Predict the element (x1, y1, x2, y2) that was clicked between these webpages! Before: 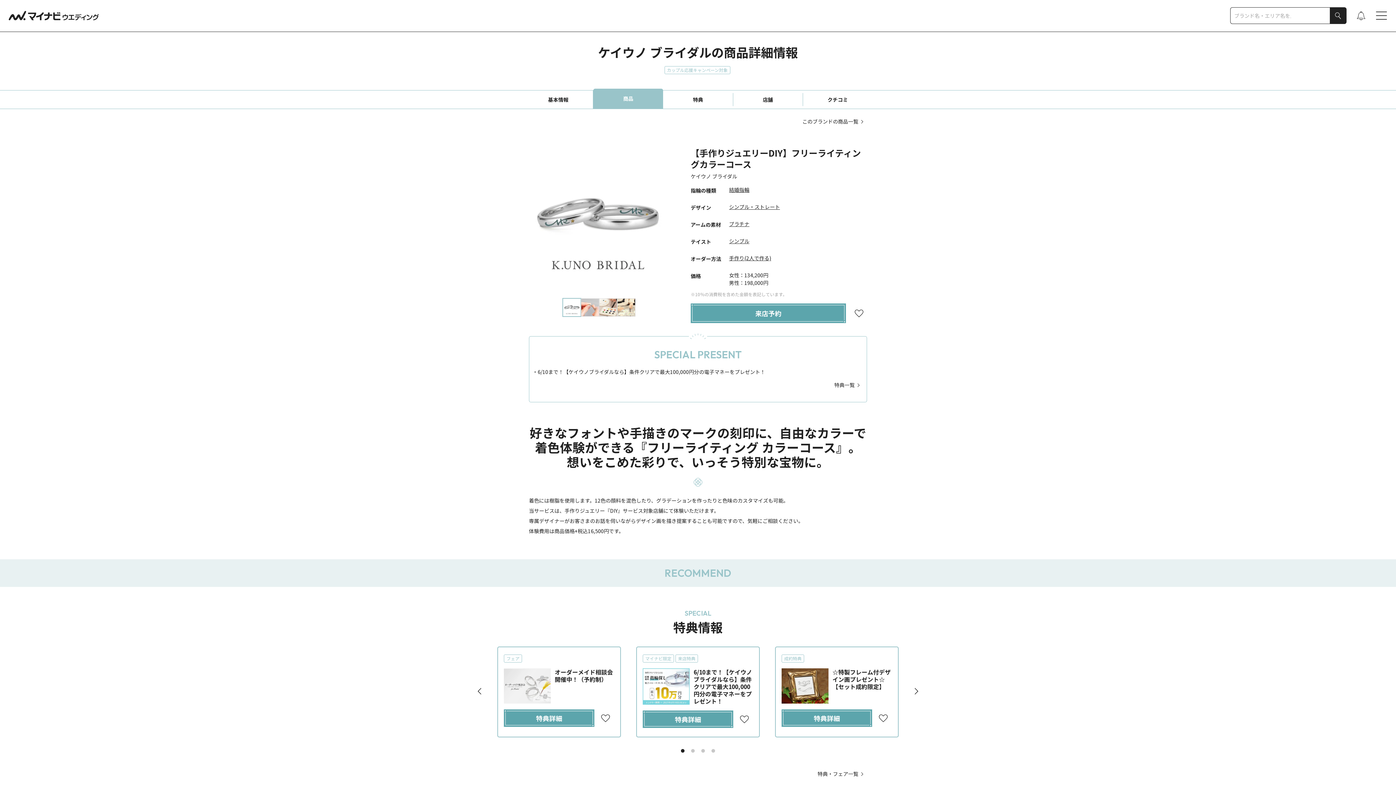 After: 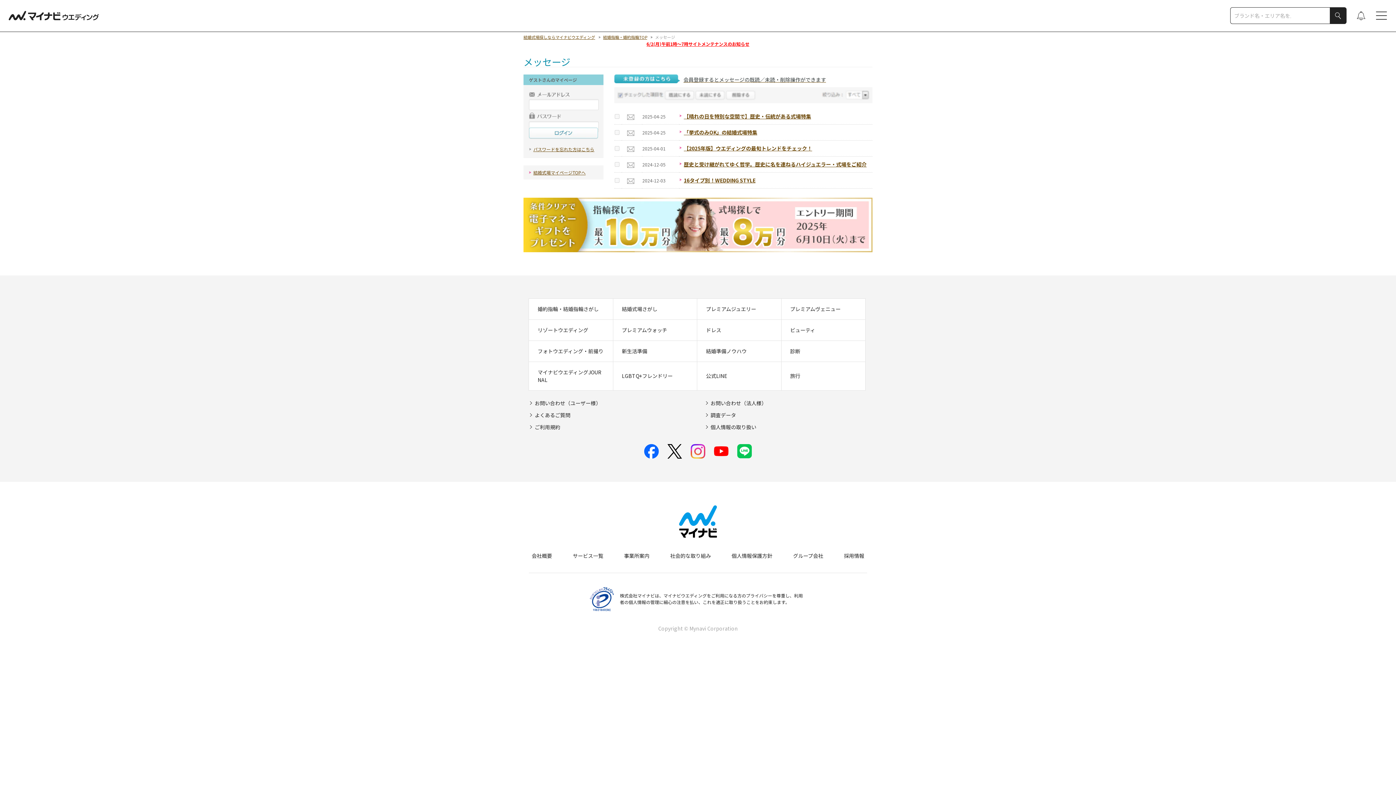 Action: bbox: (1355, 9, 1367, 21)